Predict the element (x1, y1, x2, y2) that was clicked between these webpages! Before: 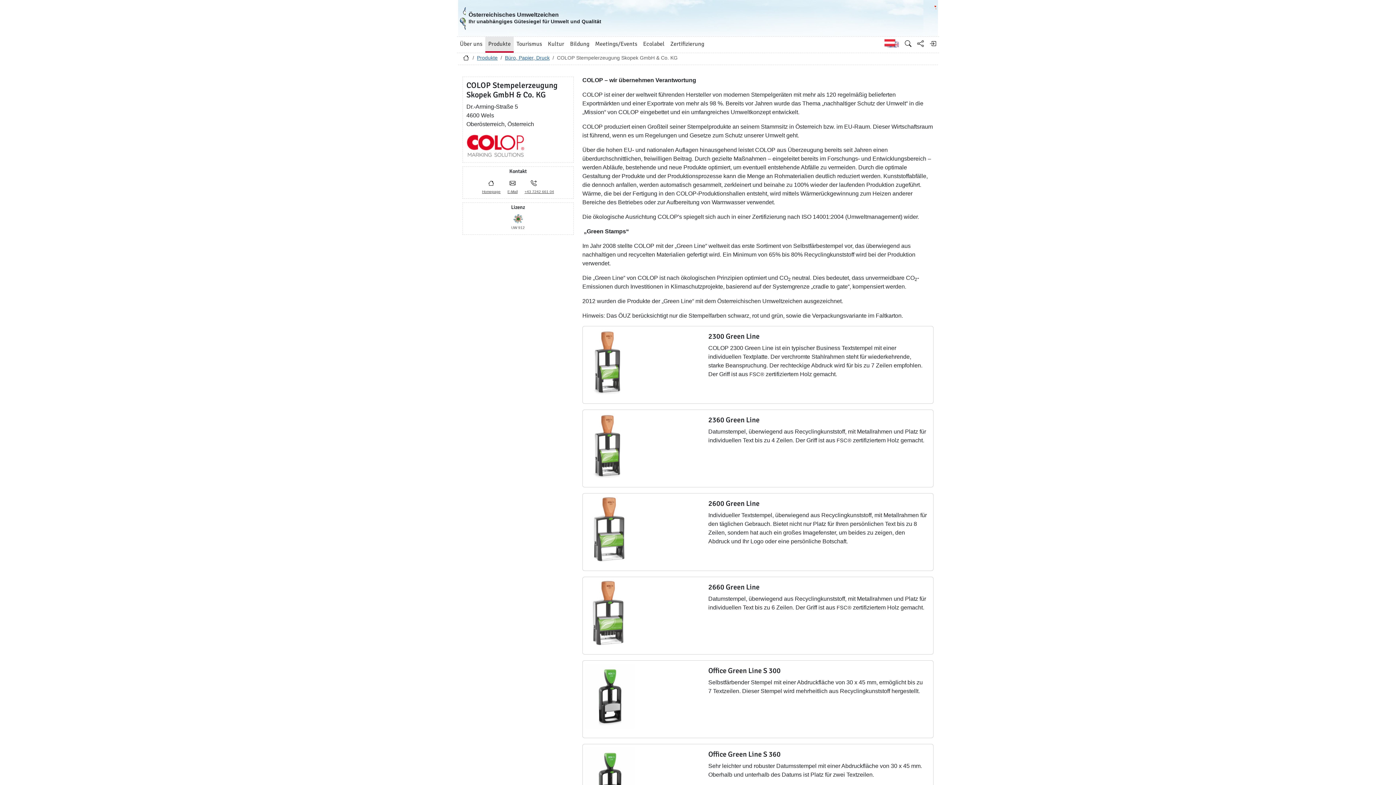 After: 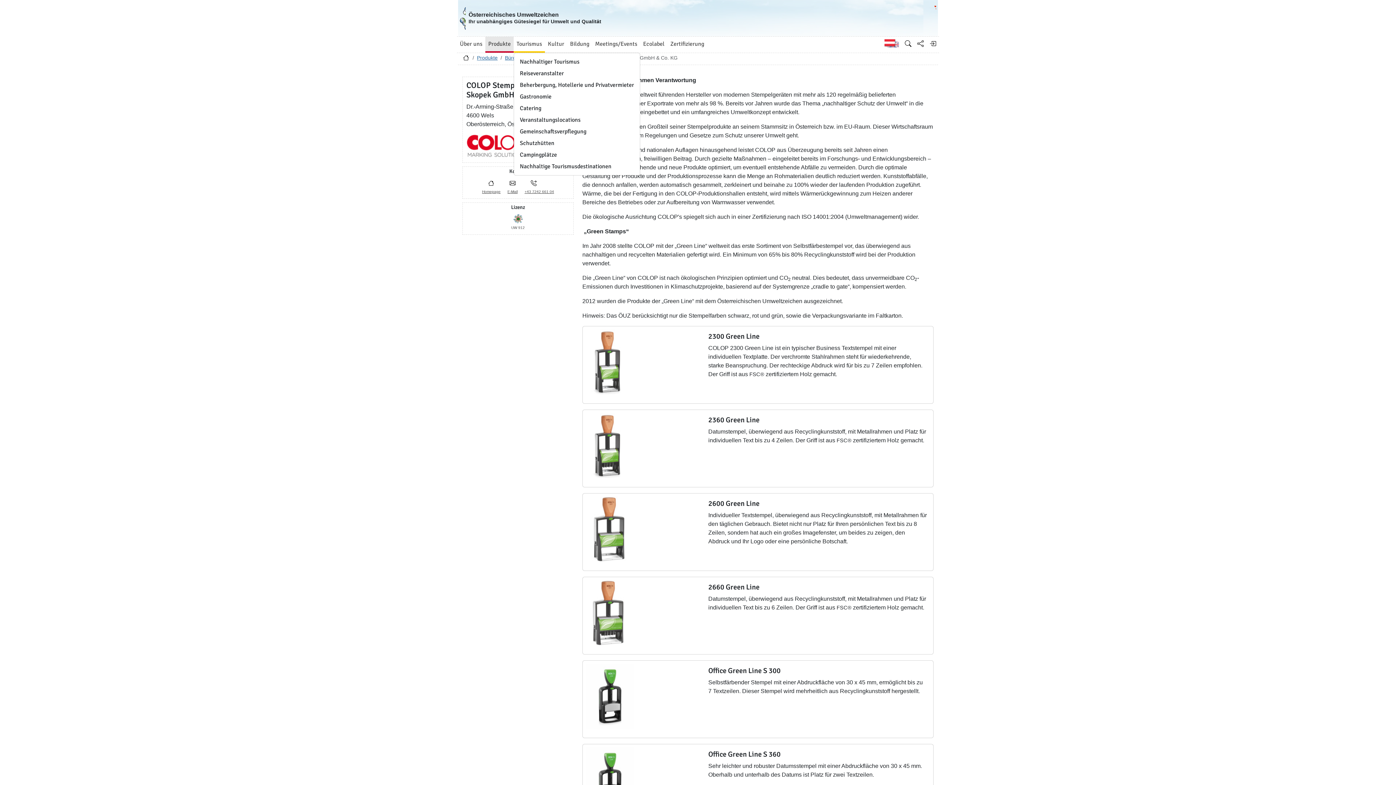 Action: label: Tourismus bbox: (513, 36, 545, 51)